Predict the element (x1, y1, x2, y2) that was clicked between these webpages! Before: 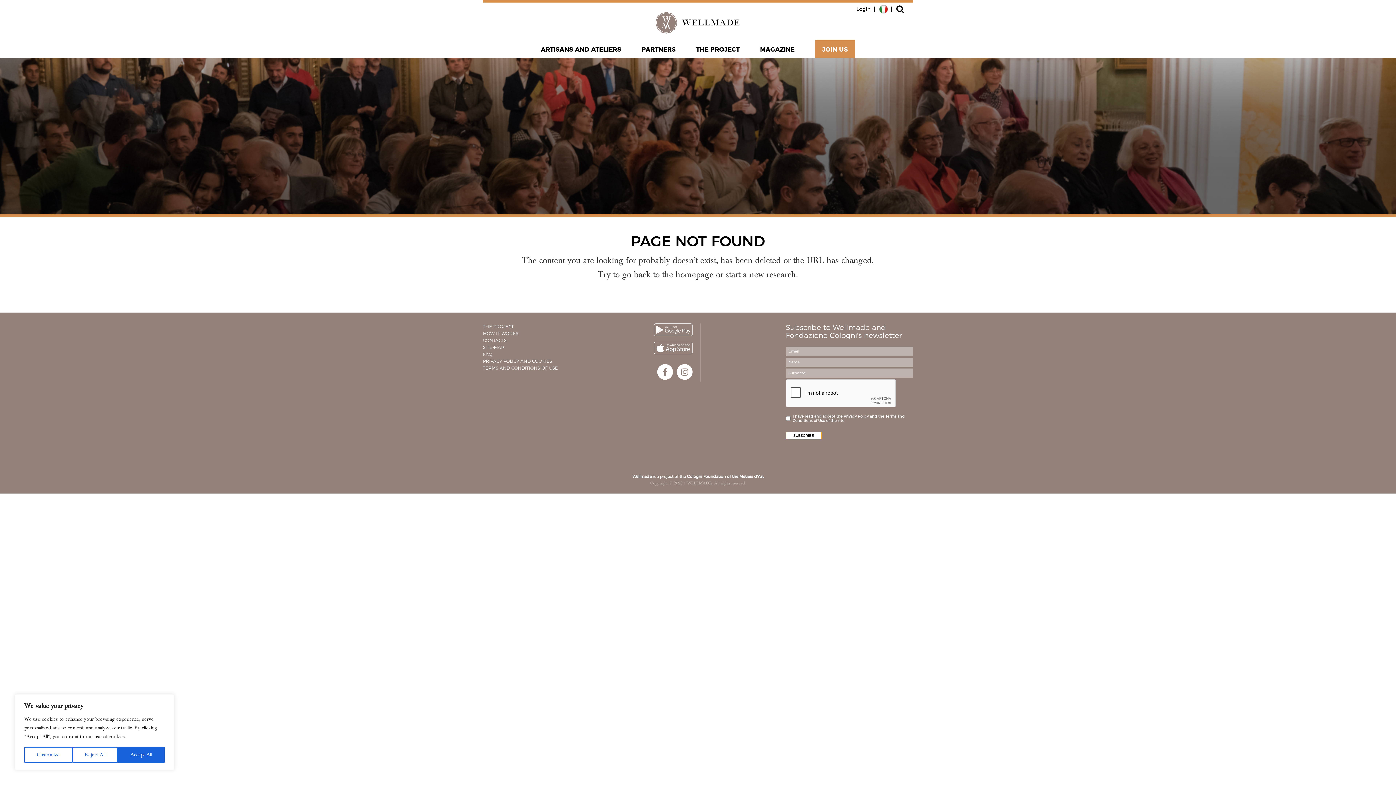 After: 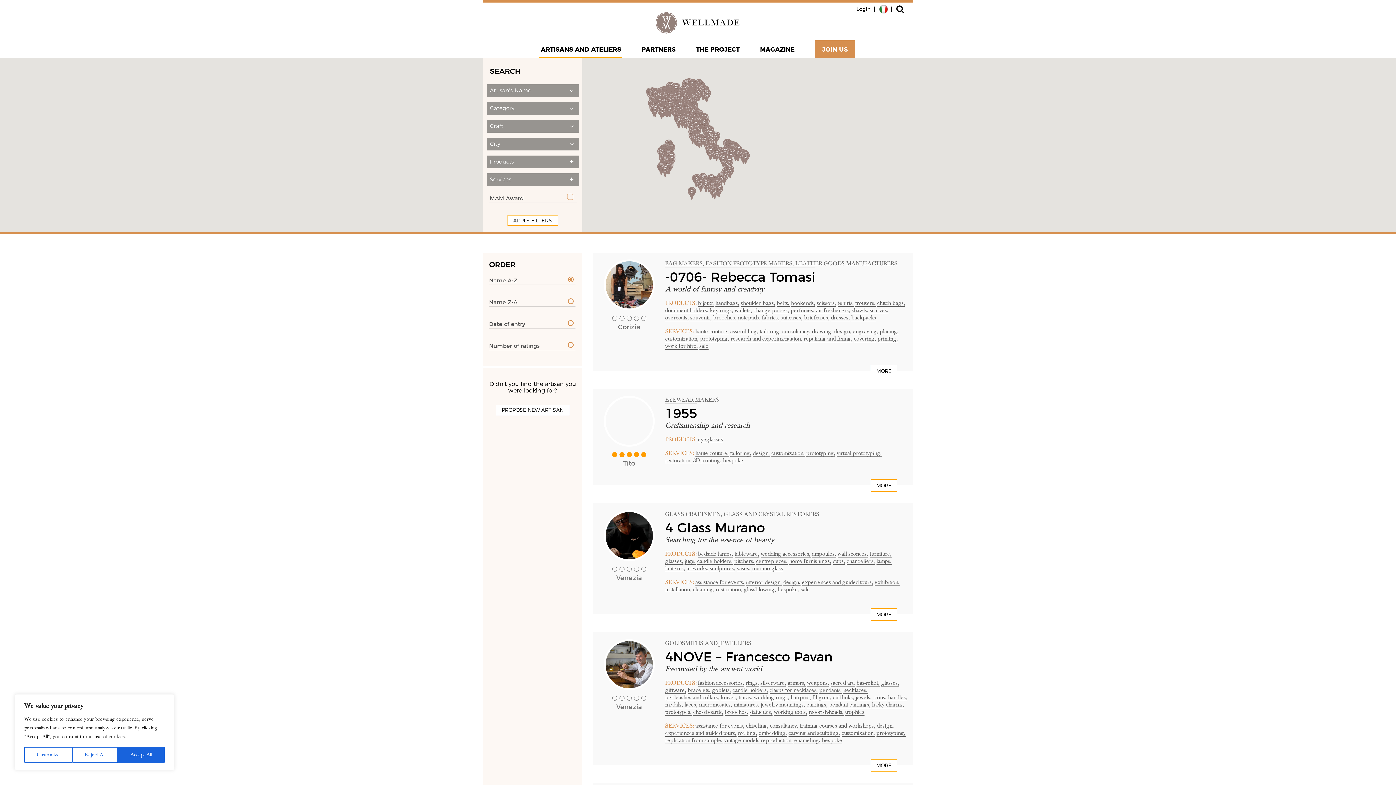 Action: bbox: (540, 40, 621, 57) label: ARTISANS AND ATELIERS